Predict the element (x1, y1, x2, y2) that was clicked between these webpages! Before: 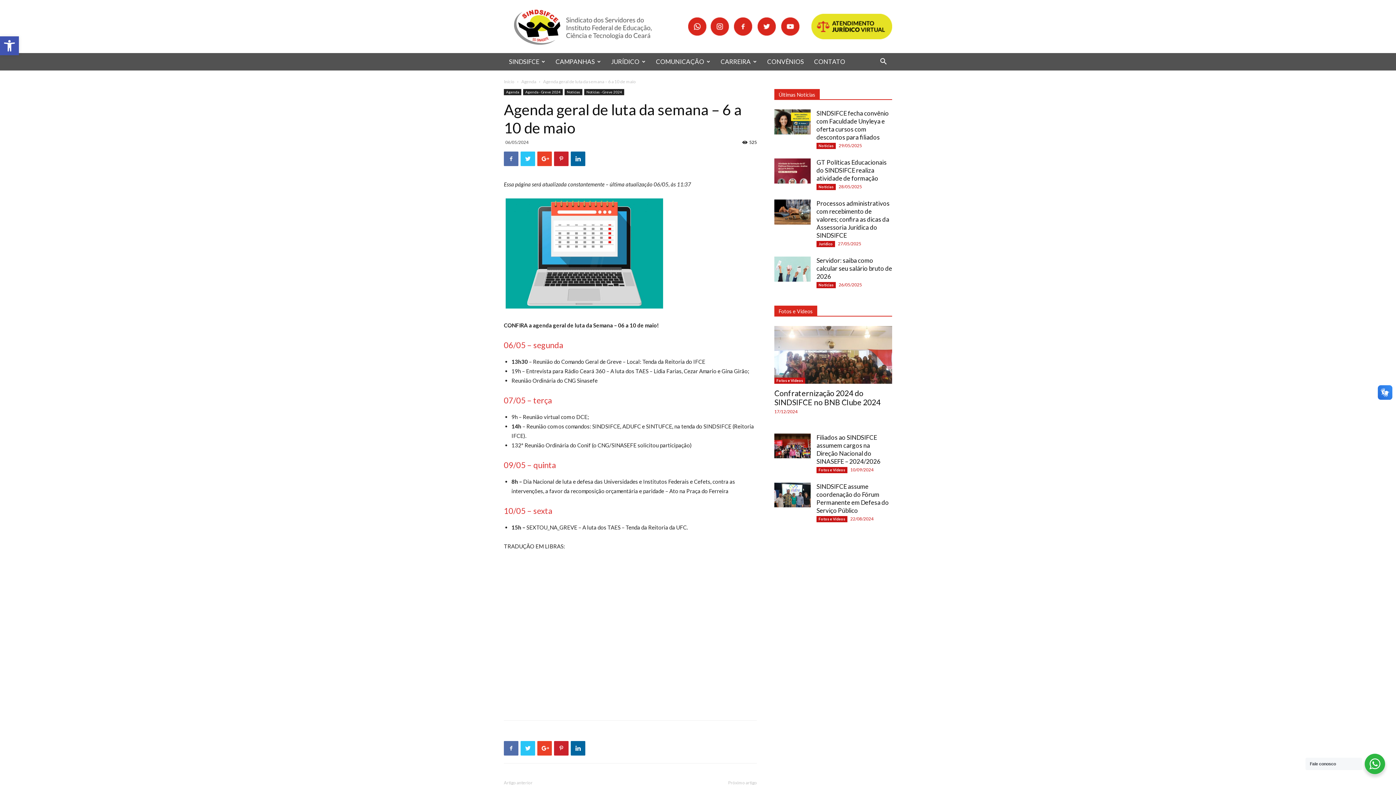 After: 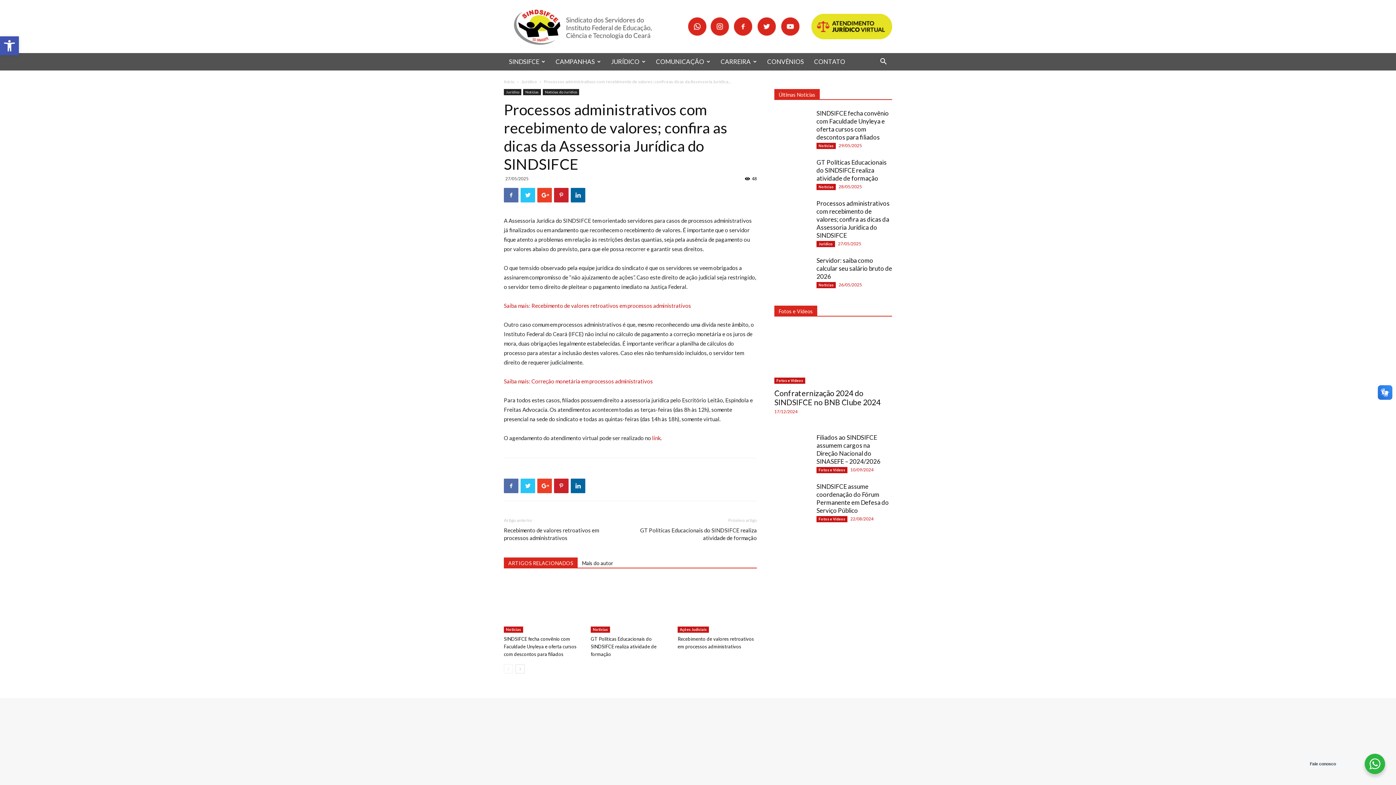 Action: label: Processos administrativos com recebimento de valores; confira as dicas da Assessoria Jurídica do SINDSIFCE bbox: (816, 199, 889, 239)